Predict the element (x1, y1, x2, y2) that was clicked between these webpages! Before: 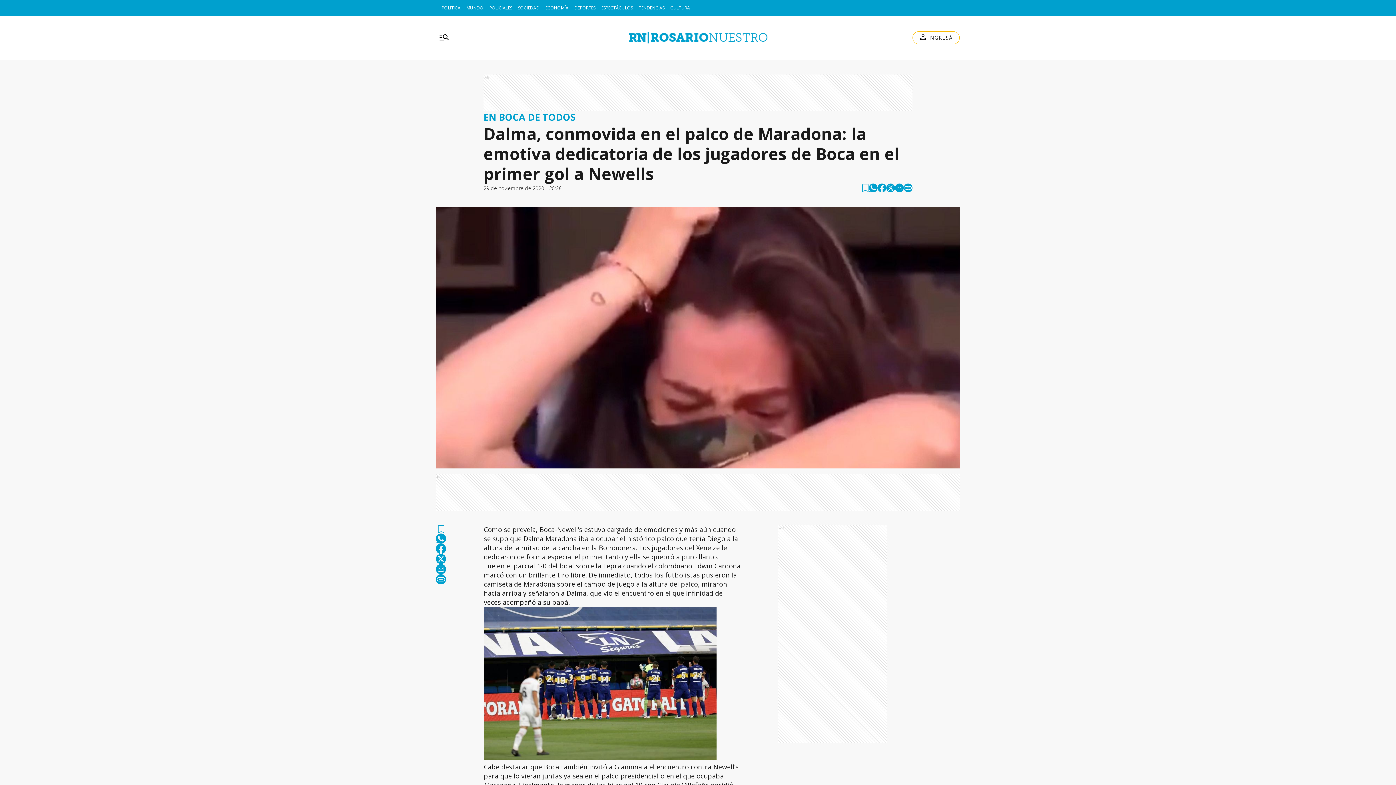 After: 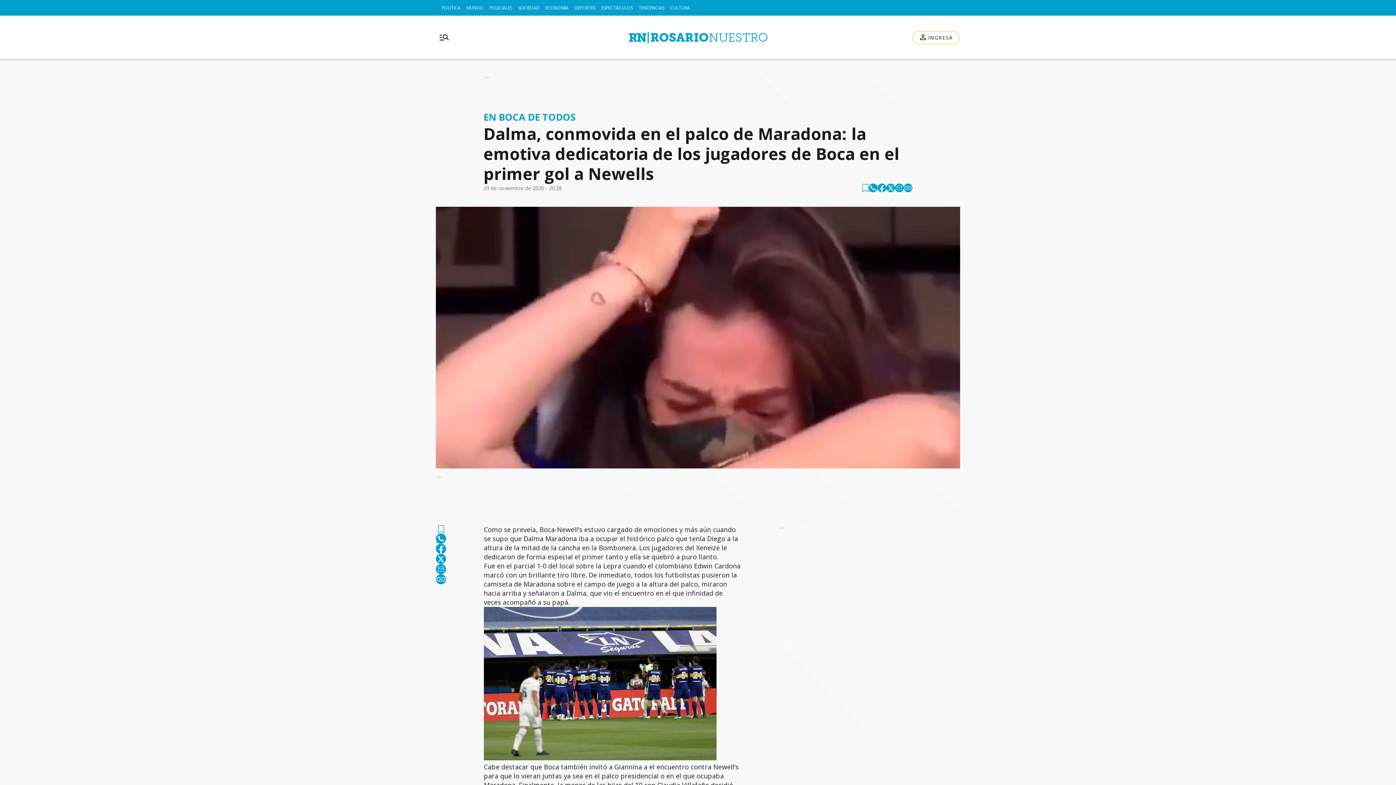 Action: bbox: (436, 30, 452, 44) label: menu